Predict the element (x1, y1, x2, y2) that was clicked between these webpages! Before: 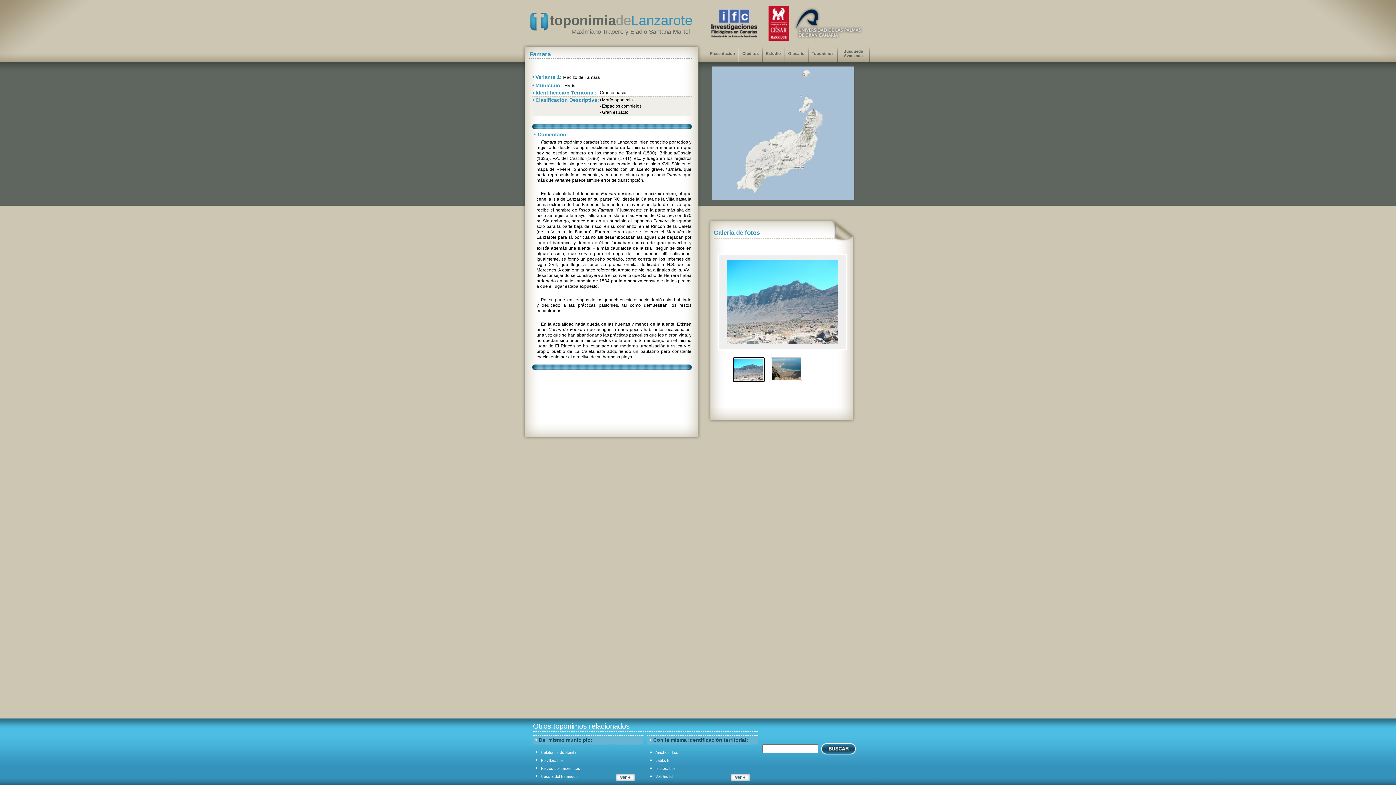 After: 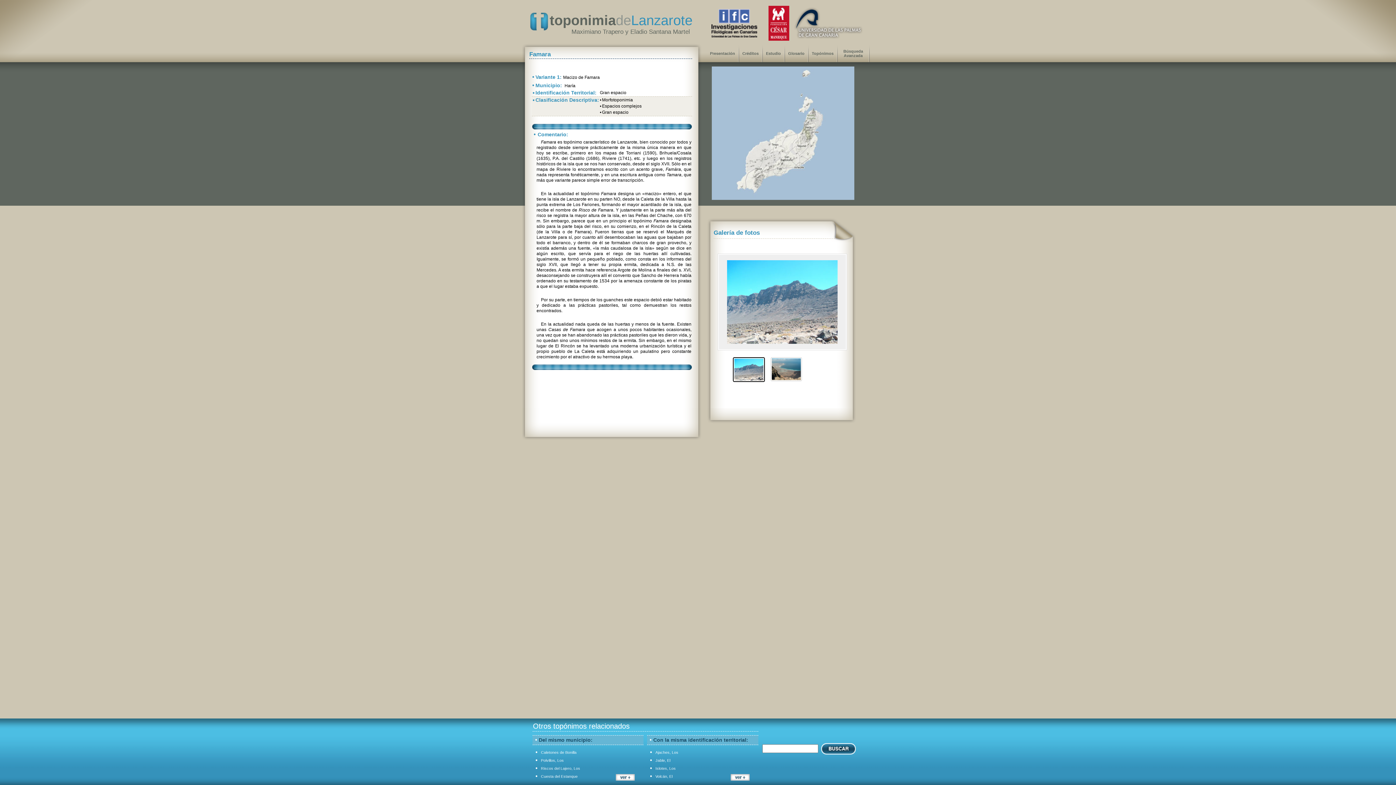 Action: bbox: (601, 191, 616, 196) label: Famara